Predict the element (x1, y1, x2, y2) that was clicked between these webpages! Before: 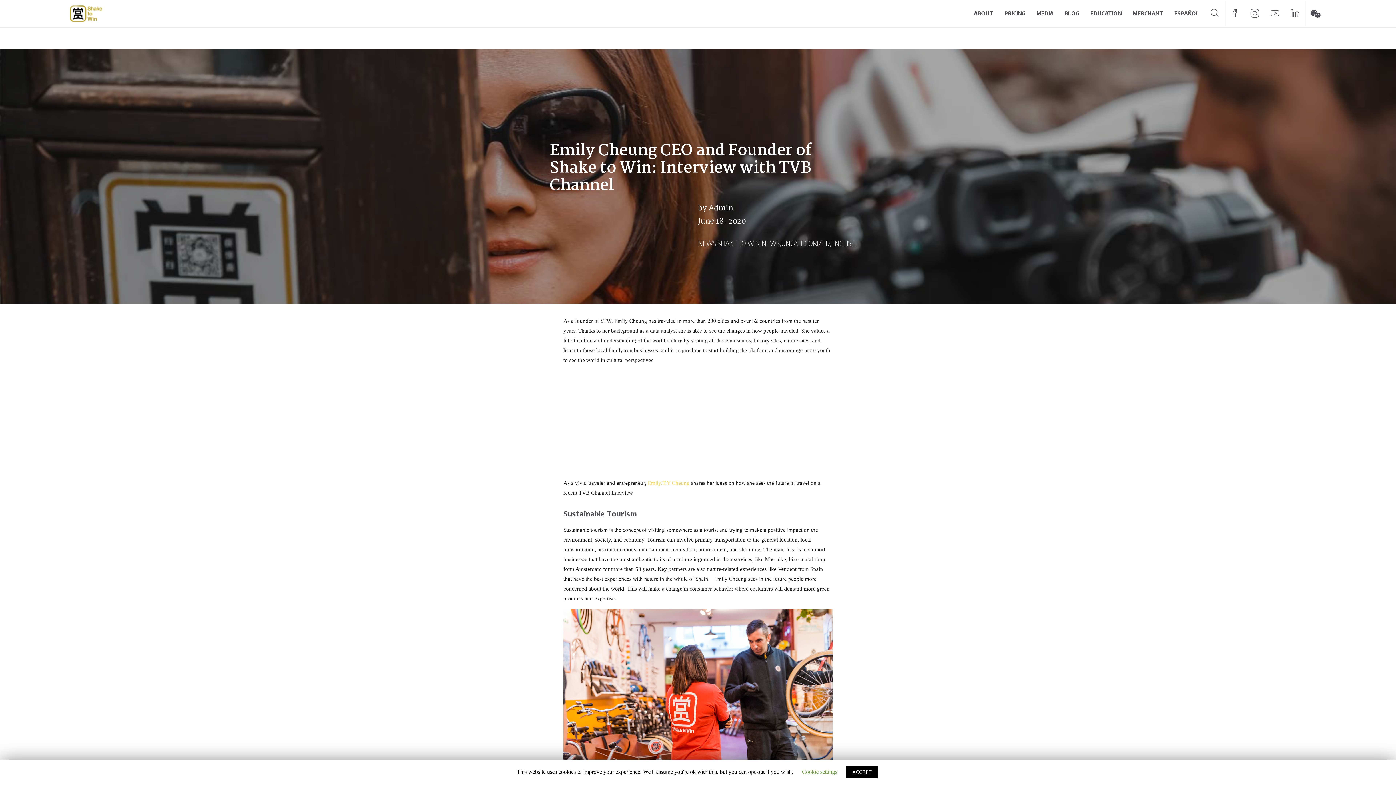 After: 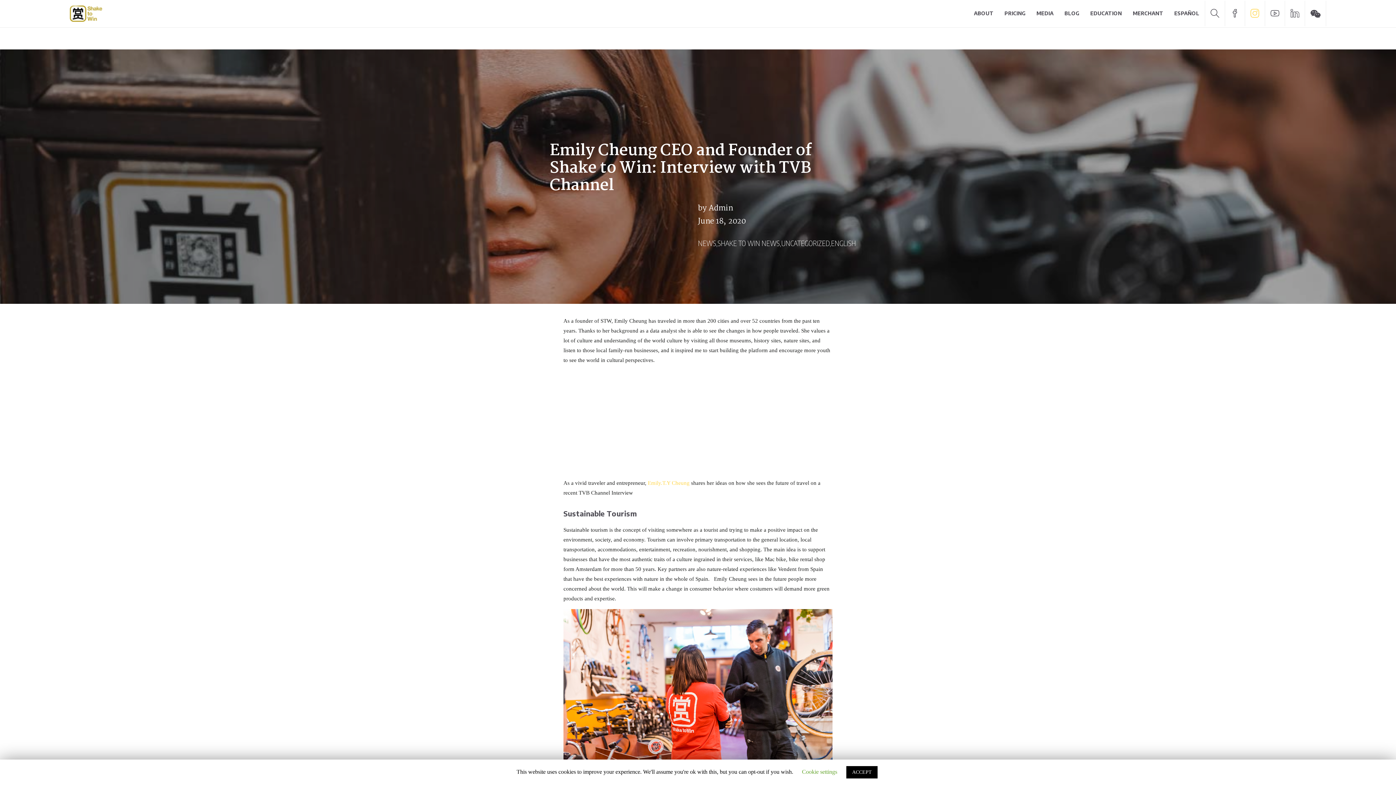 Action: bbox: (1245, 0, 1265, 26)